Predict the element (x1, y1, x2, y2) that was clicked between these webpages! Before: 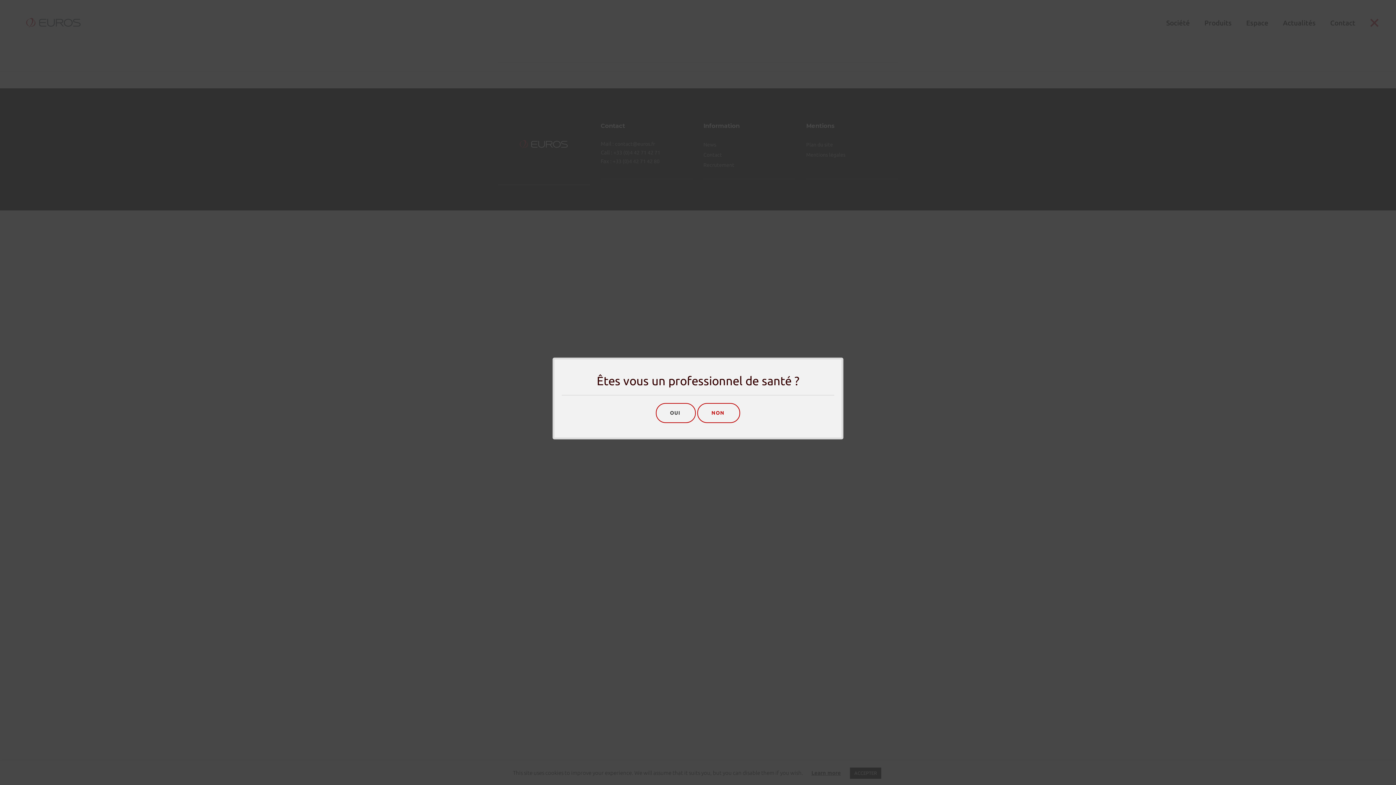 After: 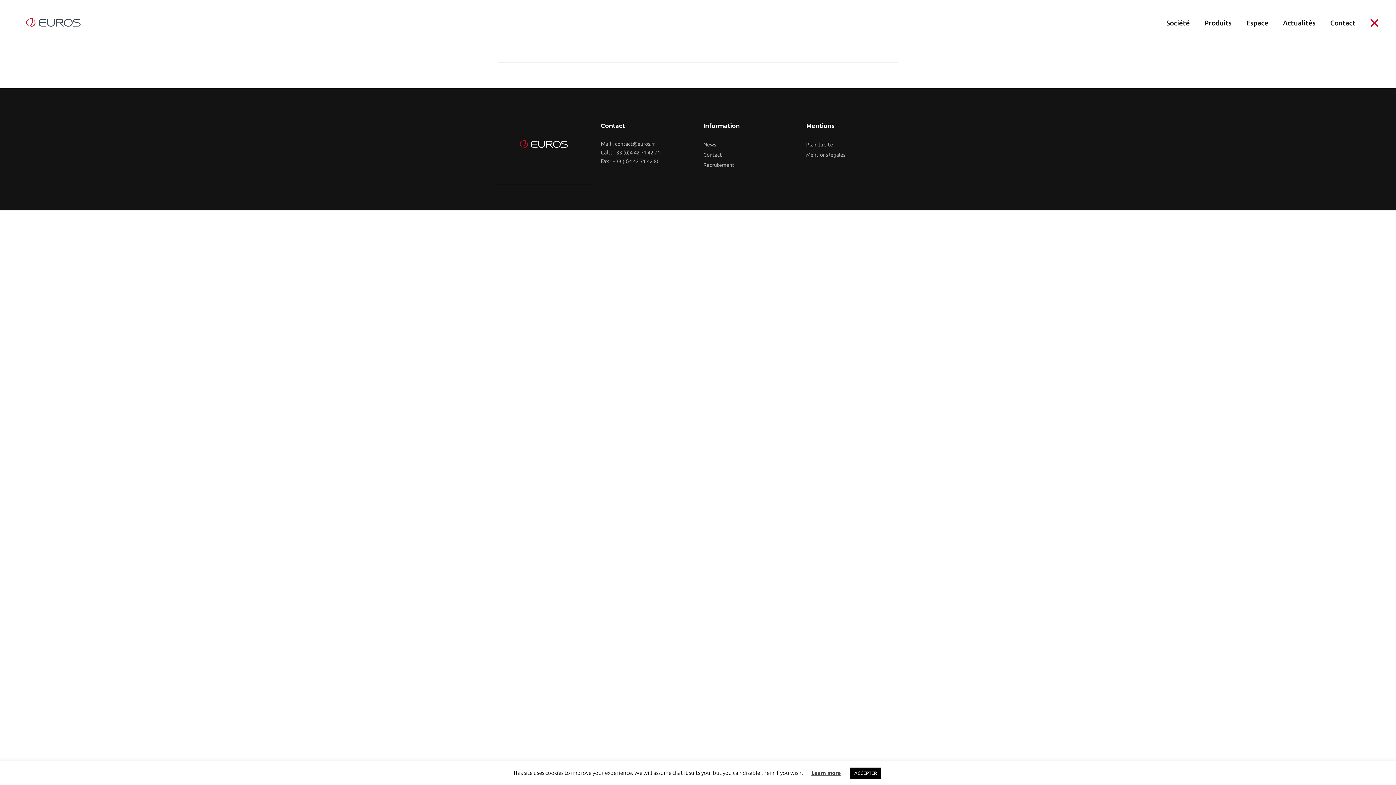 Action: label: OUI  bbox: (656, 403, 696, 423)